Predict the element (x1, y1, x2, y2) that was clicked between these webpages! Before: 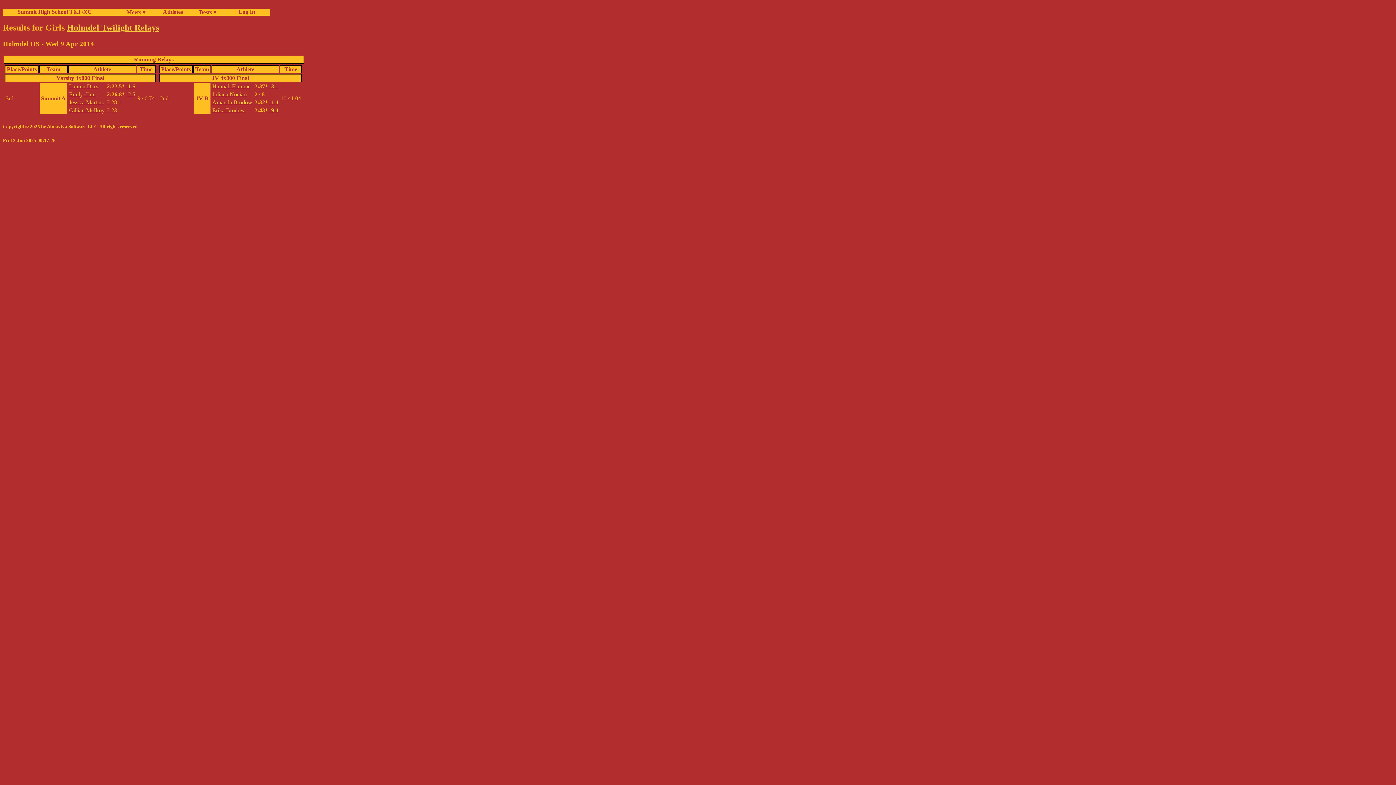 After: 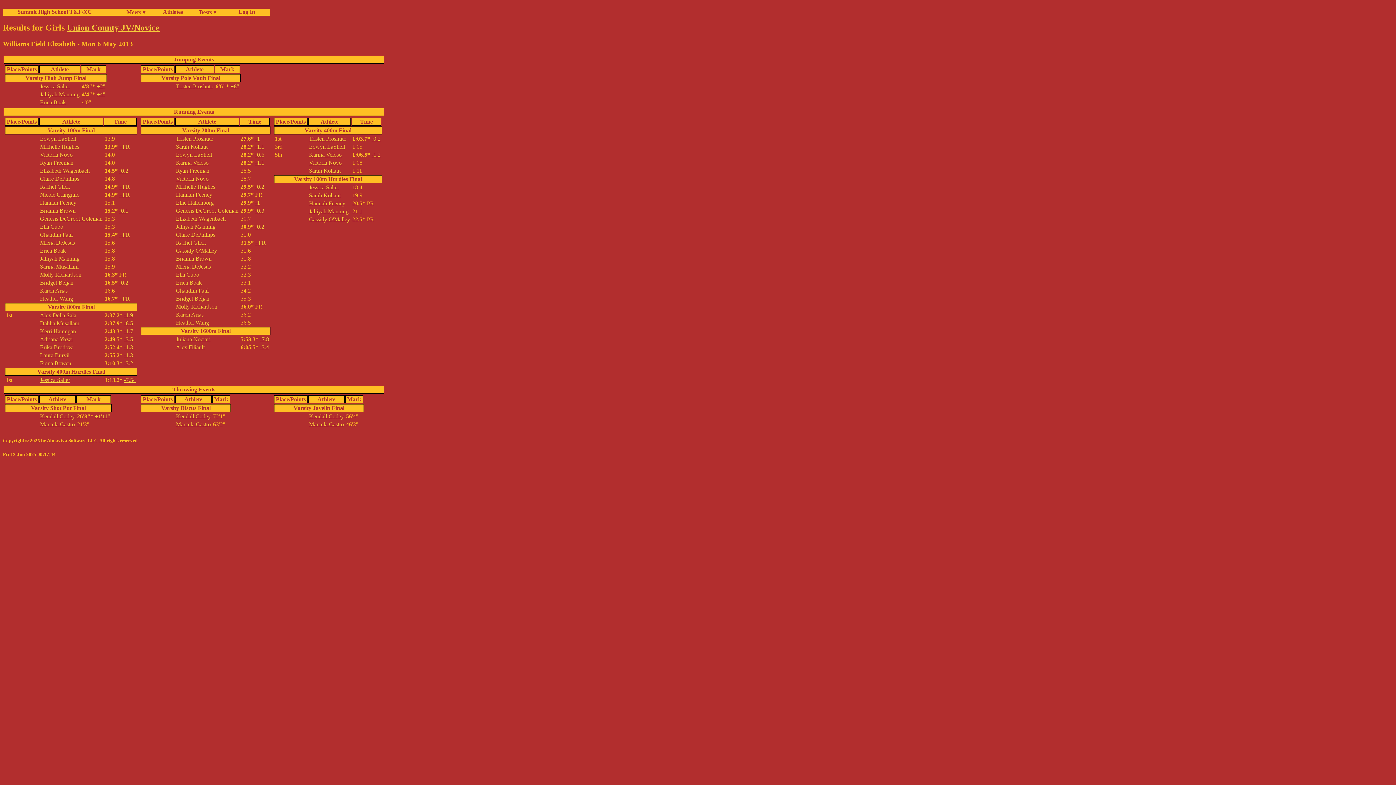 Action: bbox: (269, 107, 278, 113) label: -9.4